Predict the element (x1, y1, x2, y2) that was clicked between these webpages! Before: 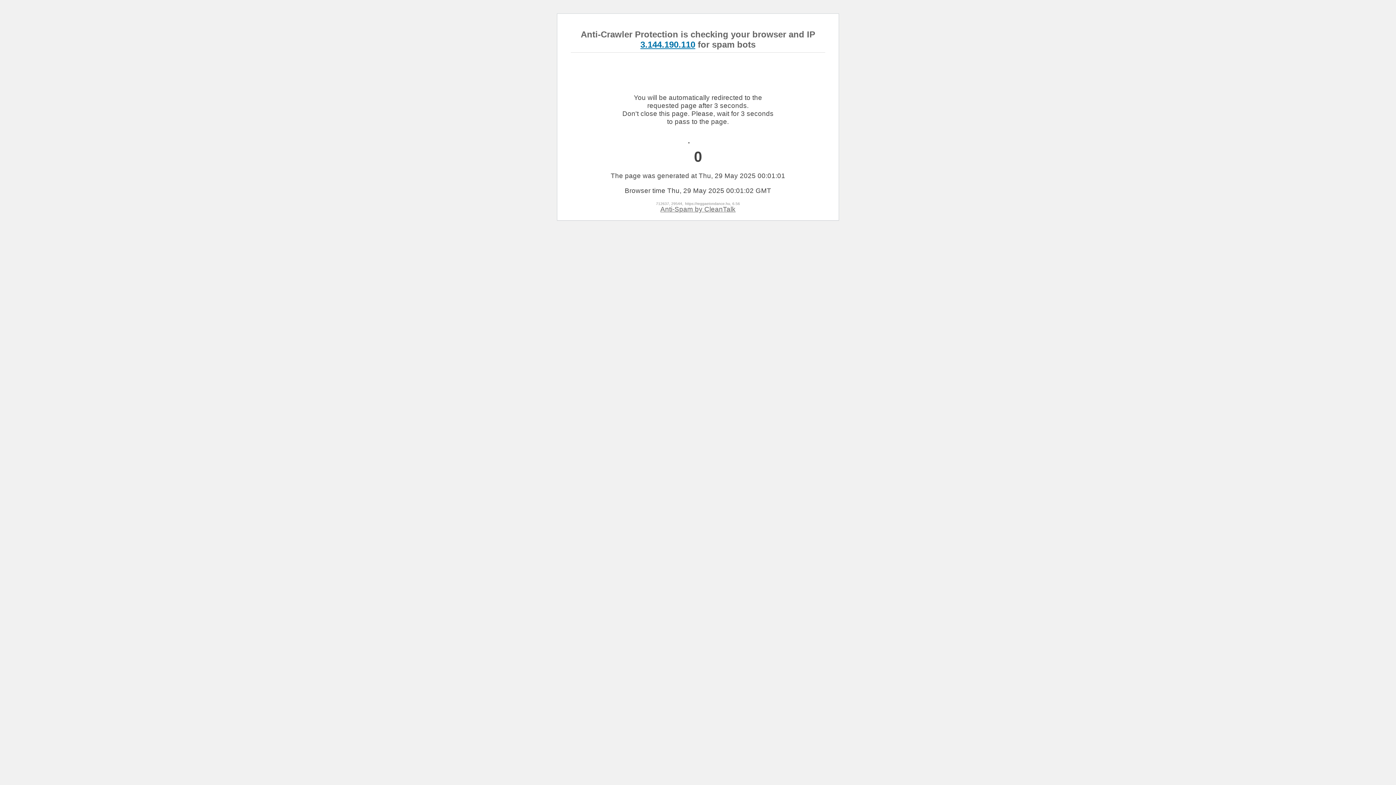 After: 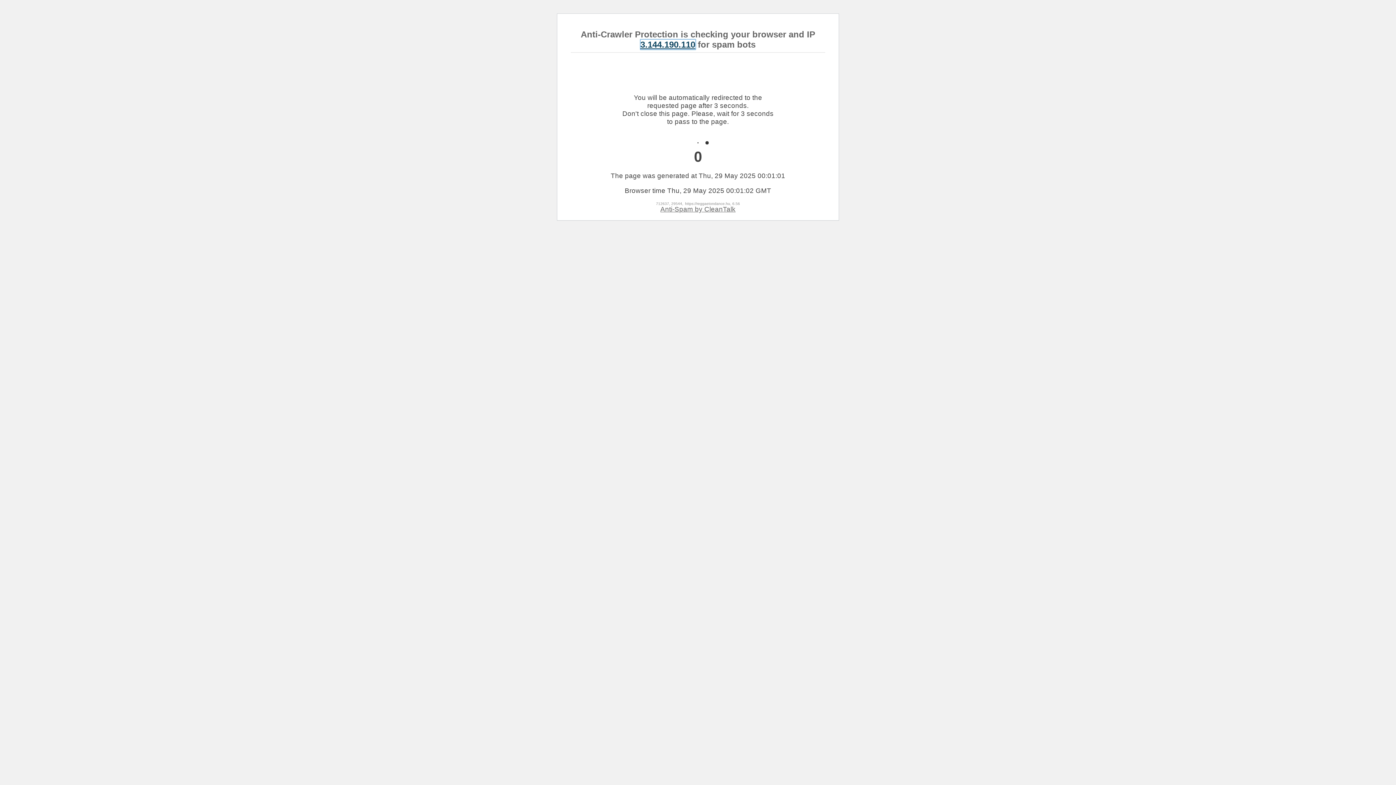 Action: label: 3.144.190.110 bbox: (640, 39, 695, 49)